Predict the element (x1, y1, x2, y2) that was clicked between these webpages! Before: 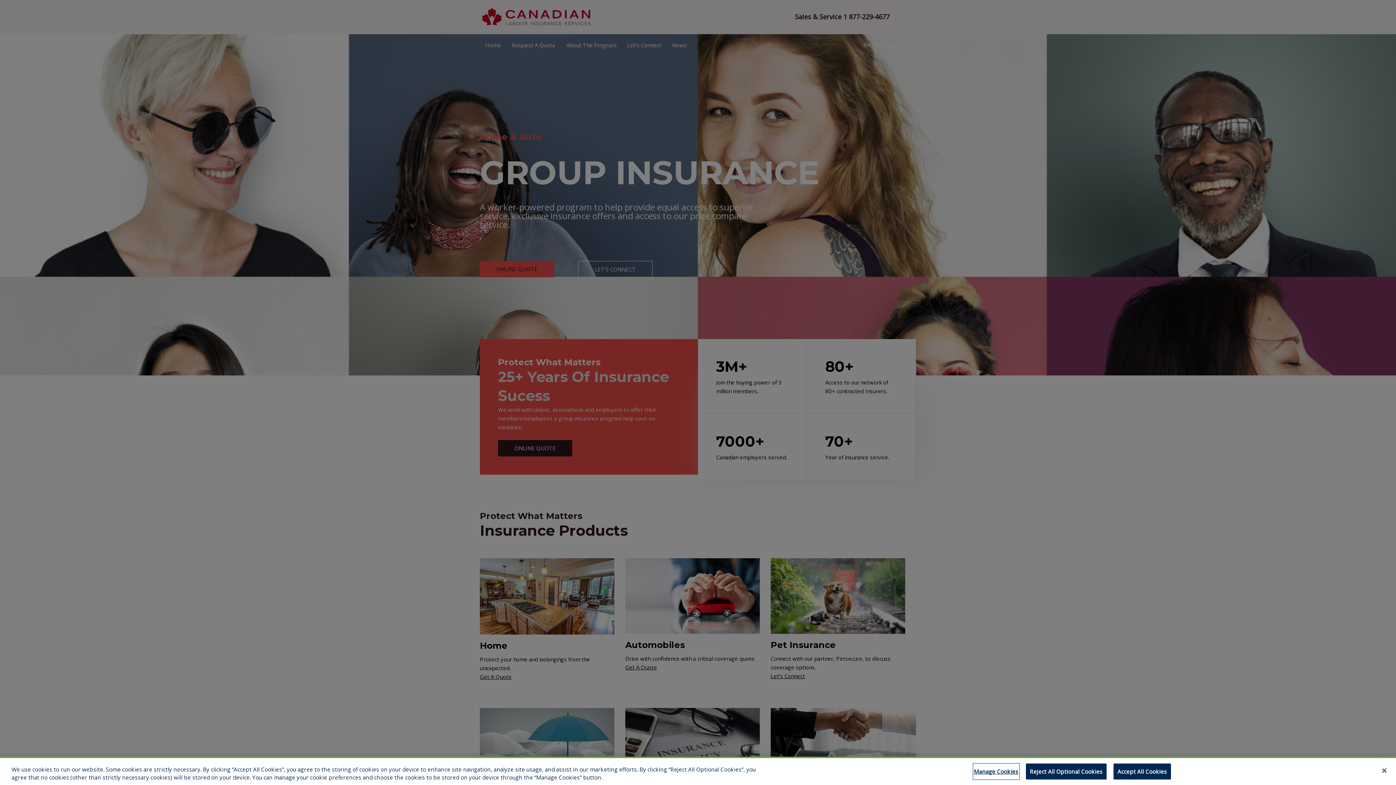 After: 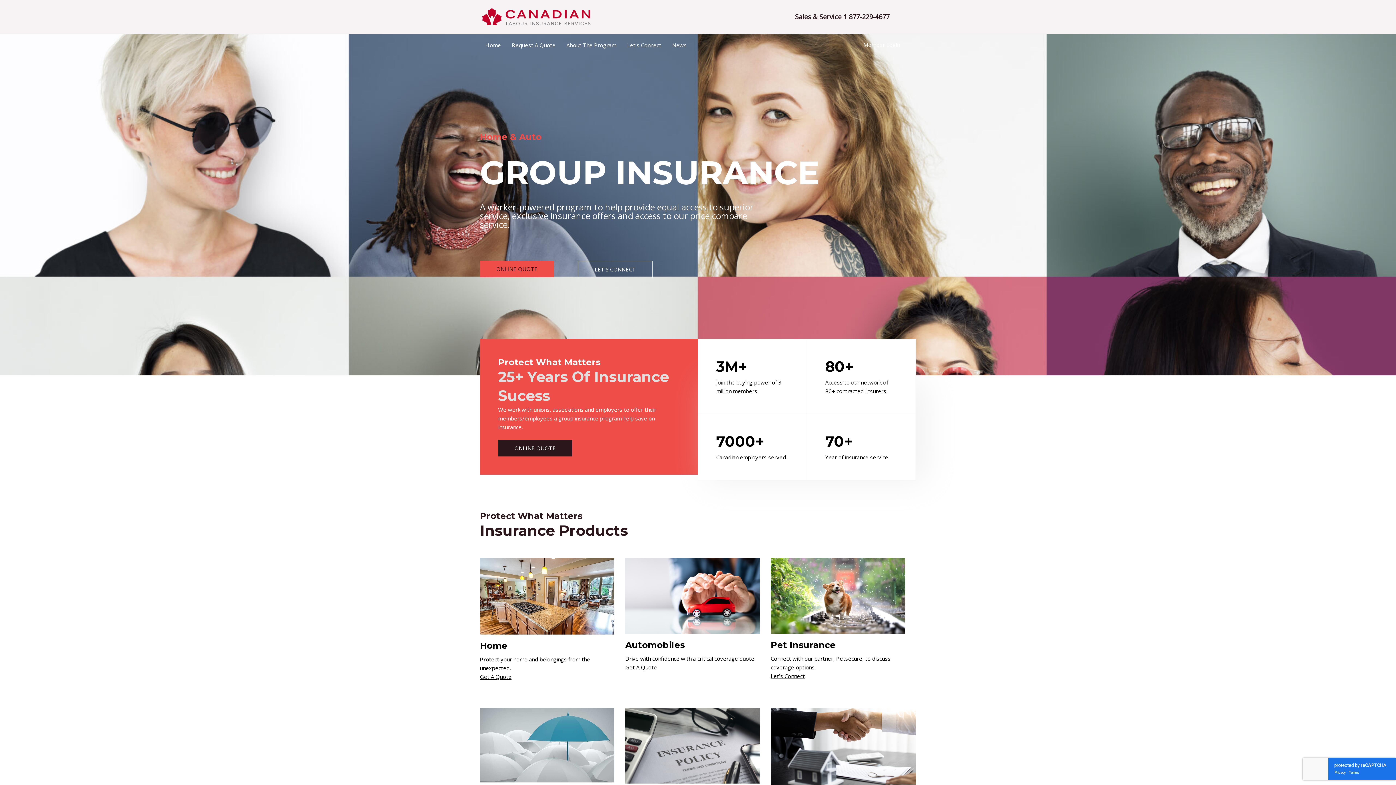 Action: bbox: (1376, 763, 1392, 779) label: Close